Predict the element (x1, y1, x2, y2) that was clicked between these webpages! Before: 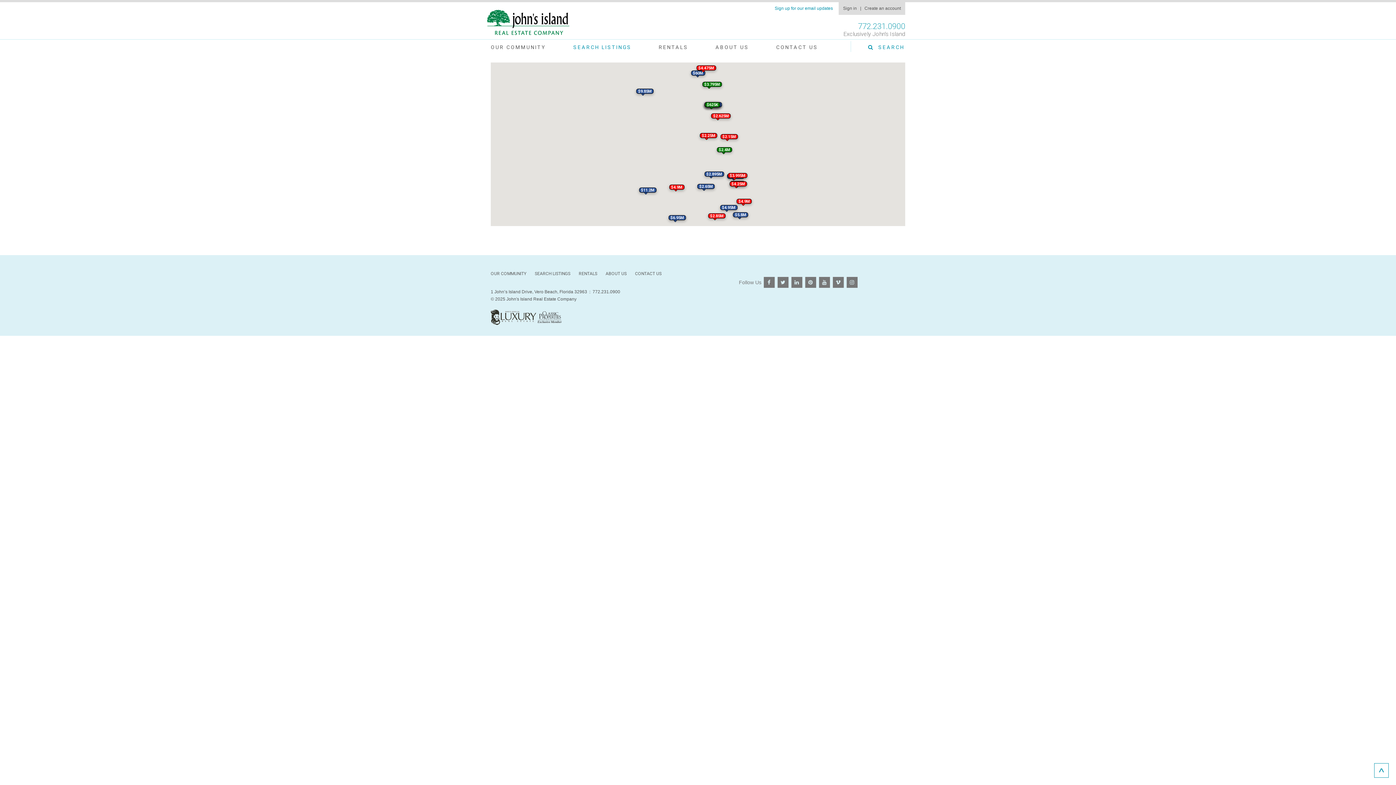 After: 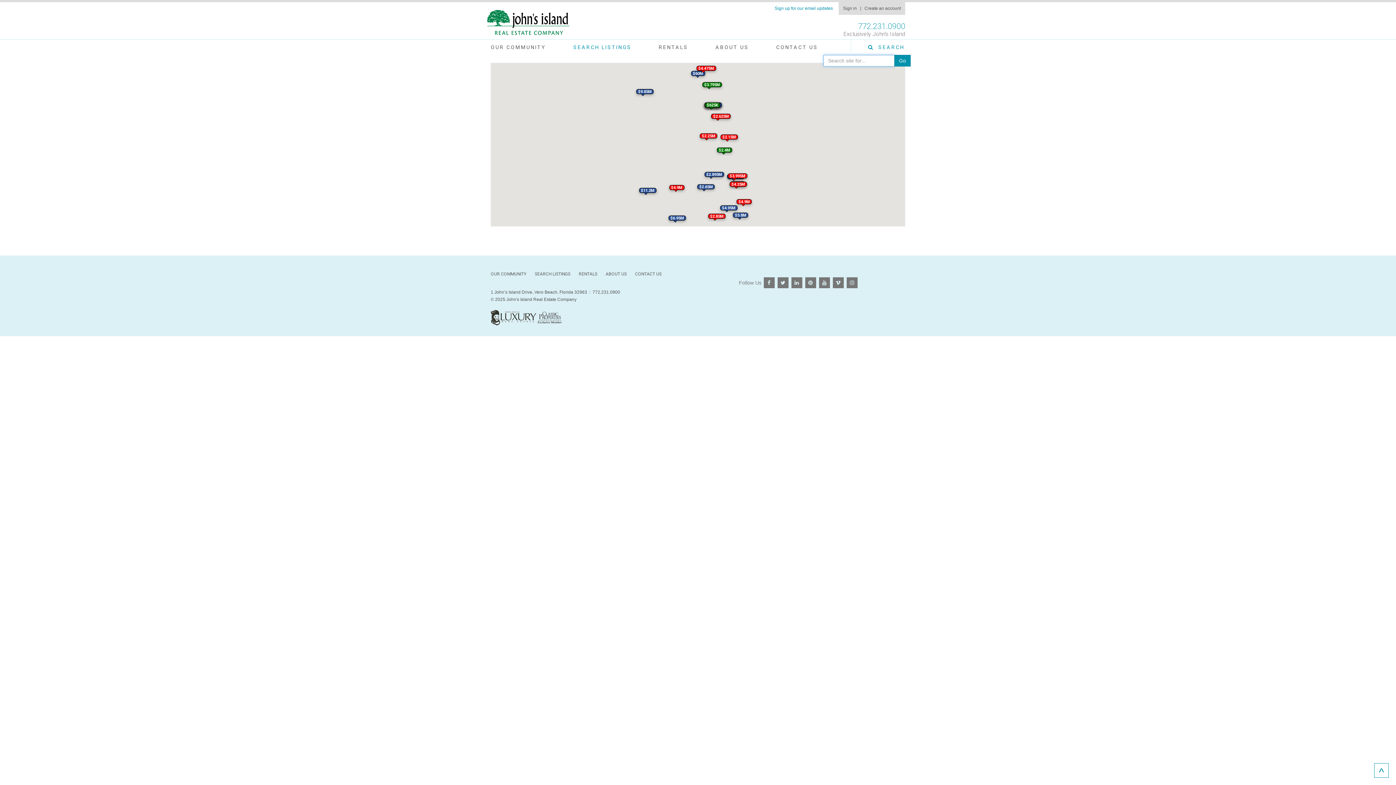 Action: label:   SEARCH bbox: (850, 39, 904, 54)